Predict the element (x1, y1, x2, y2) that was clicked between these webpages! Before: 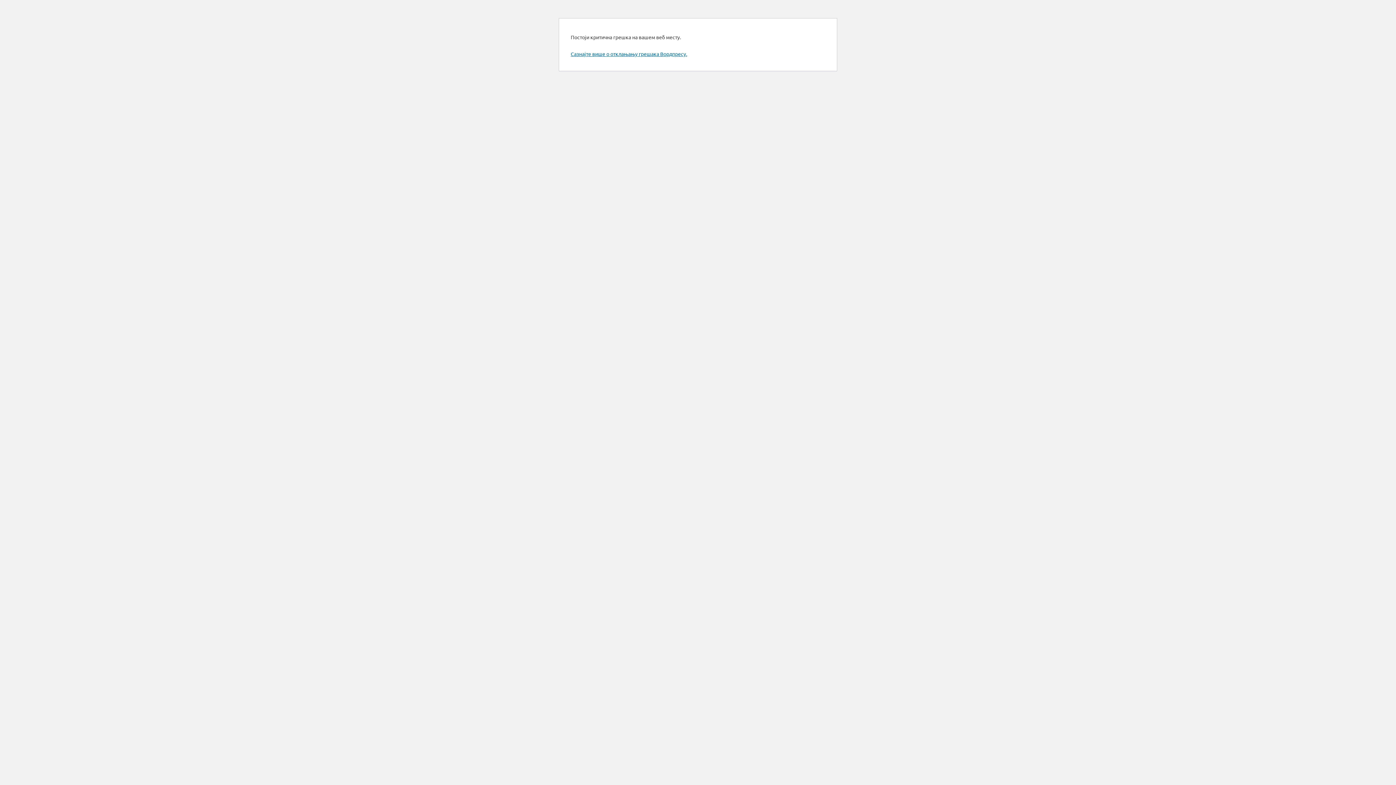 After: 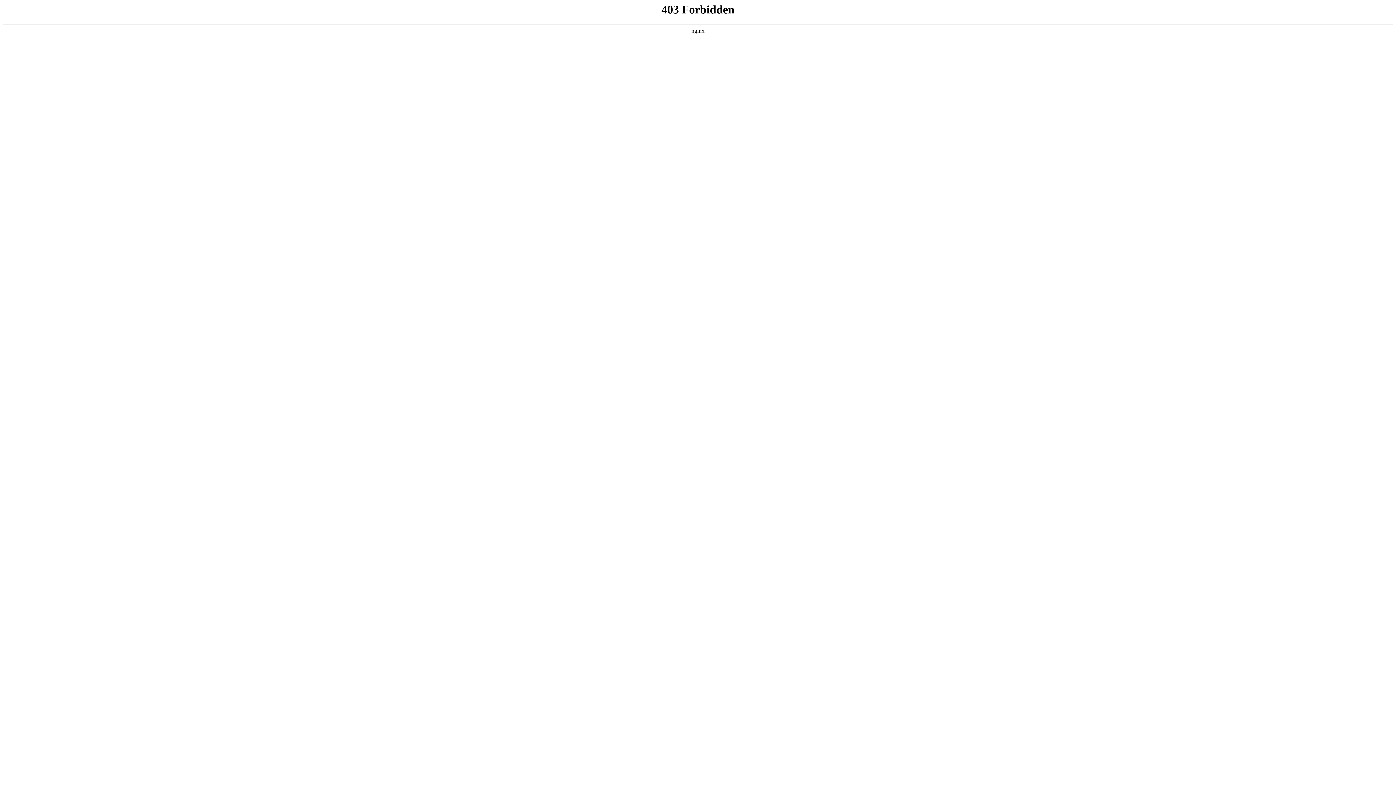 Action: bbox: (570, 50, 687, 57) label: Сазнајте више о отклањању грешака Вордпресу.